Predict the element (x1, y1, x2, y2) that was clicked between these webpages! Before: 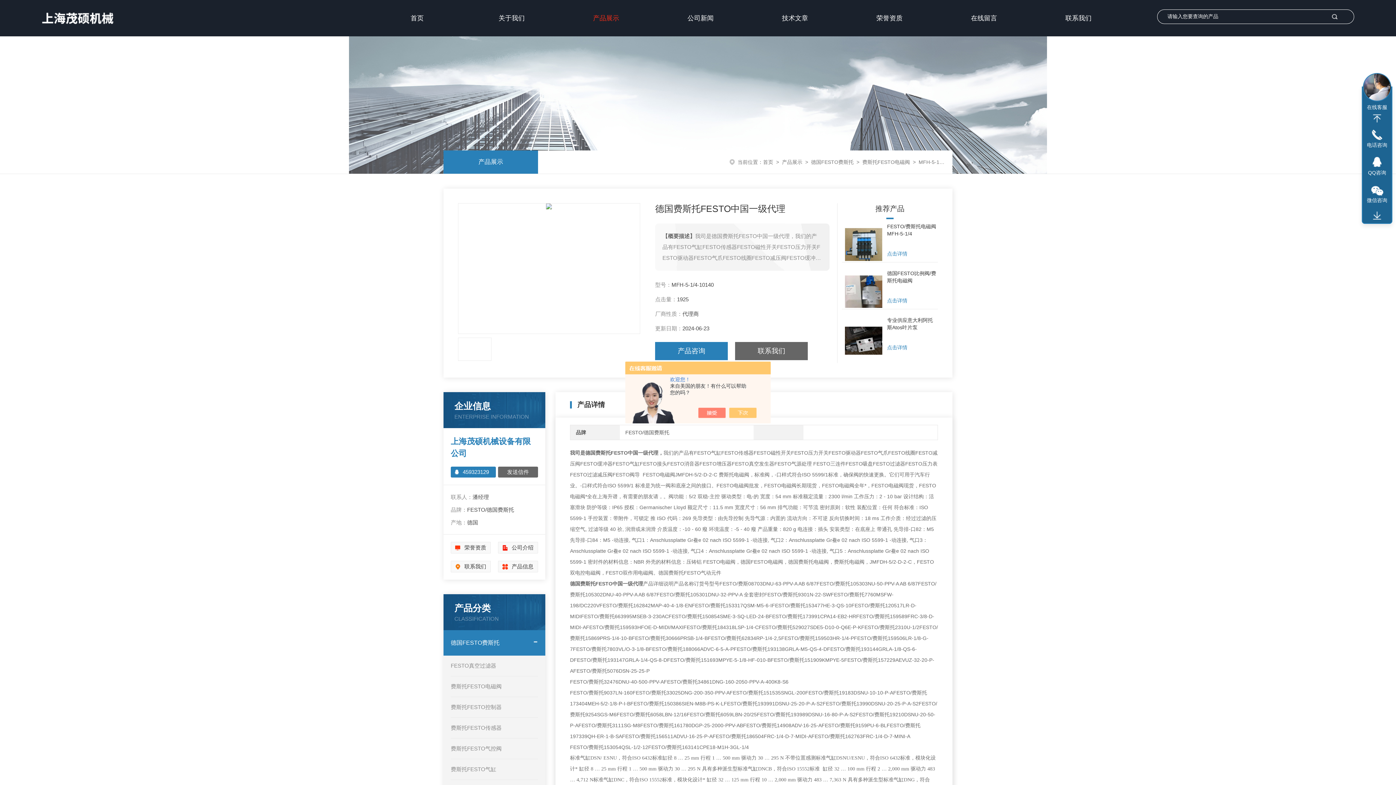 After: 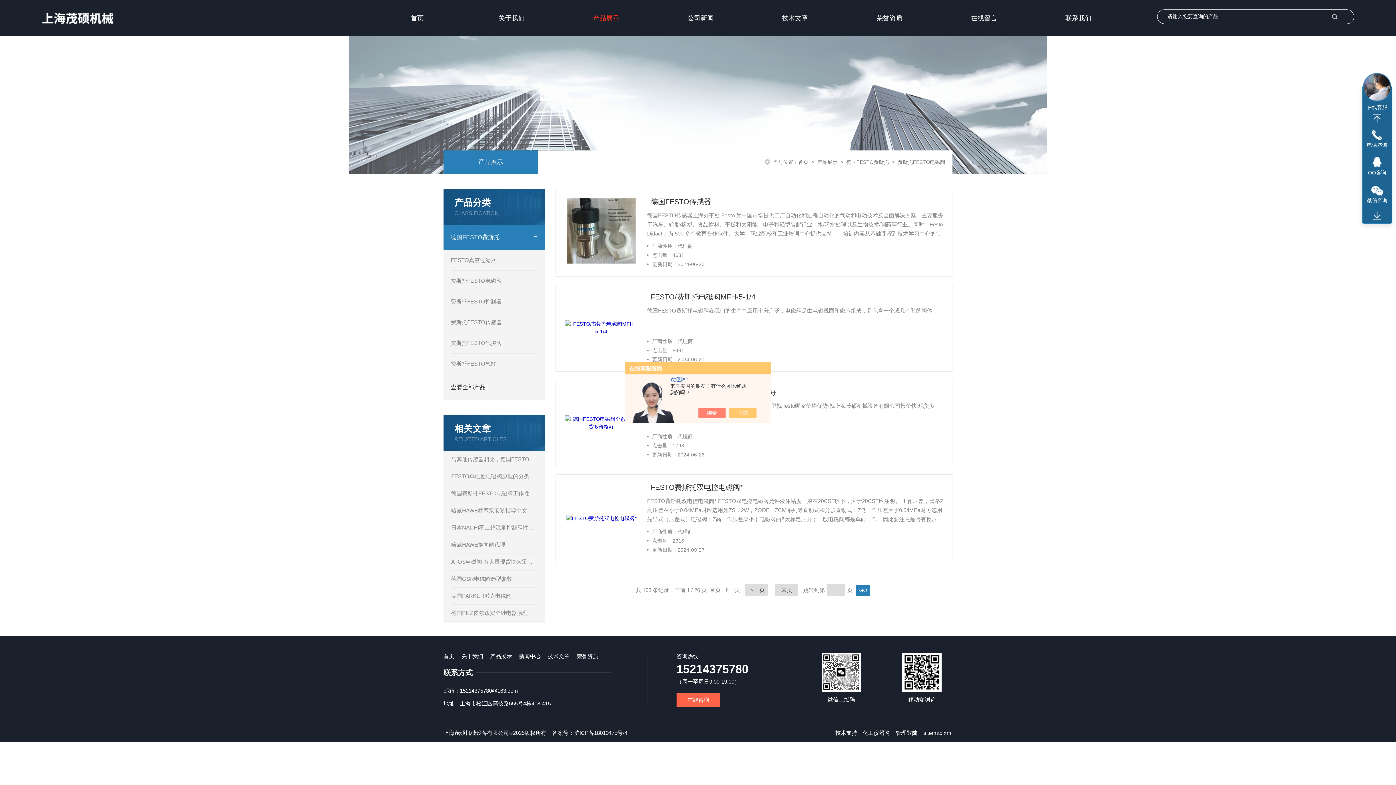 Action: bbox: (862, 159, 910, 165) label: 费斯托FESTO电磁阀